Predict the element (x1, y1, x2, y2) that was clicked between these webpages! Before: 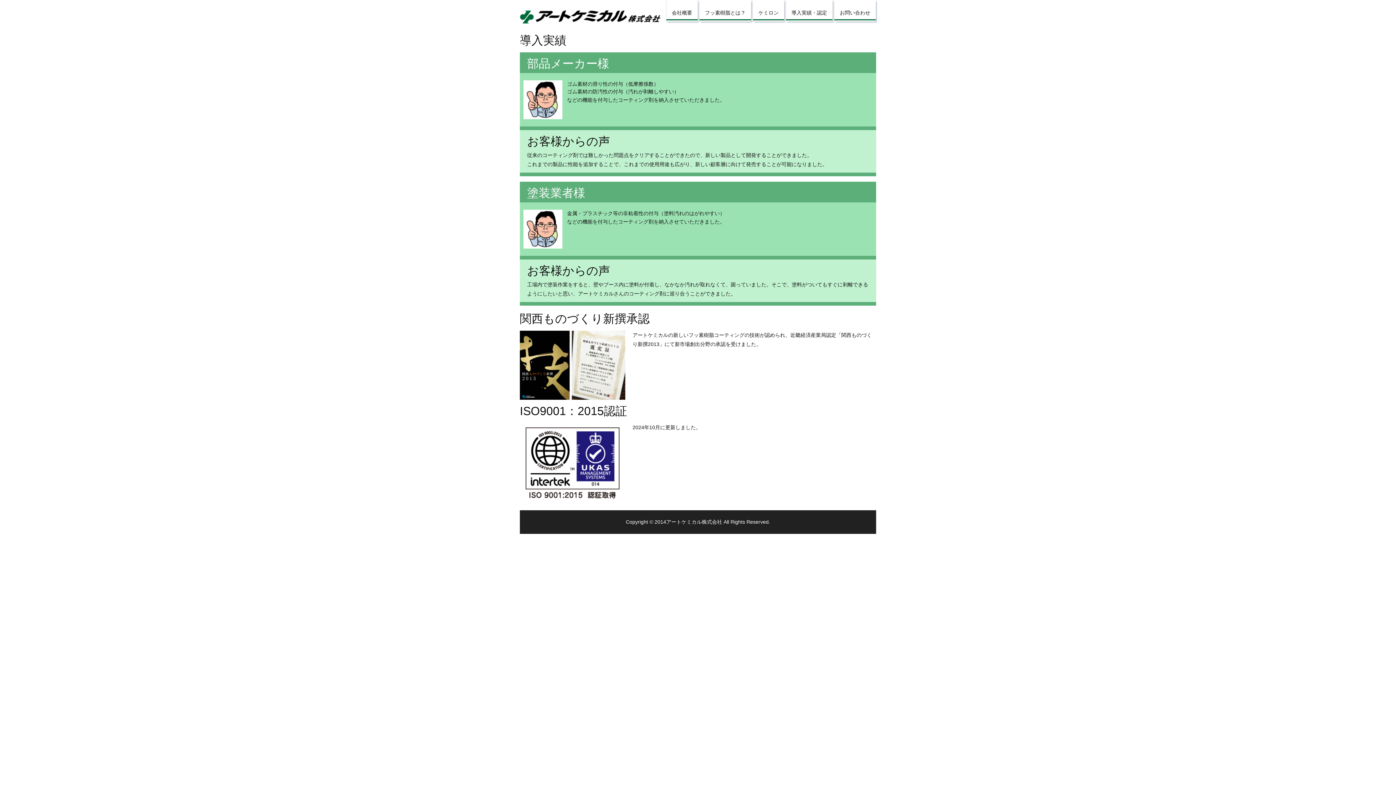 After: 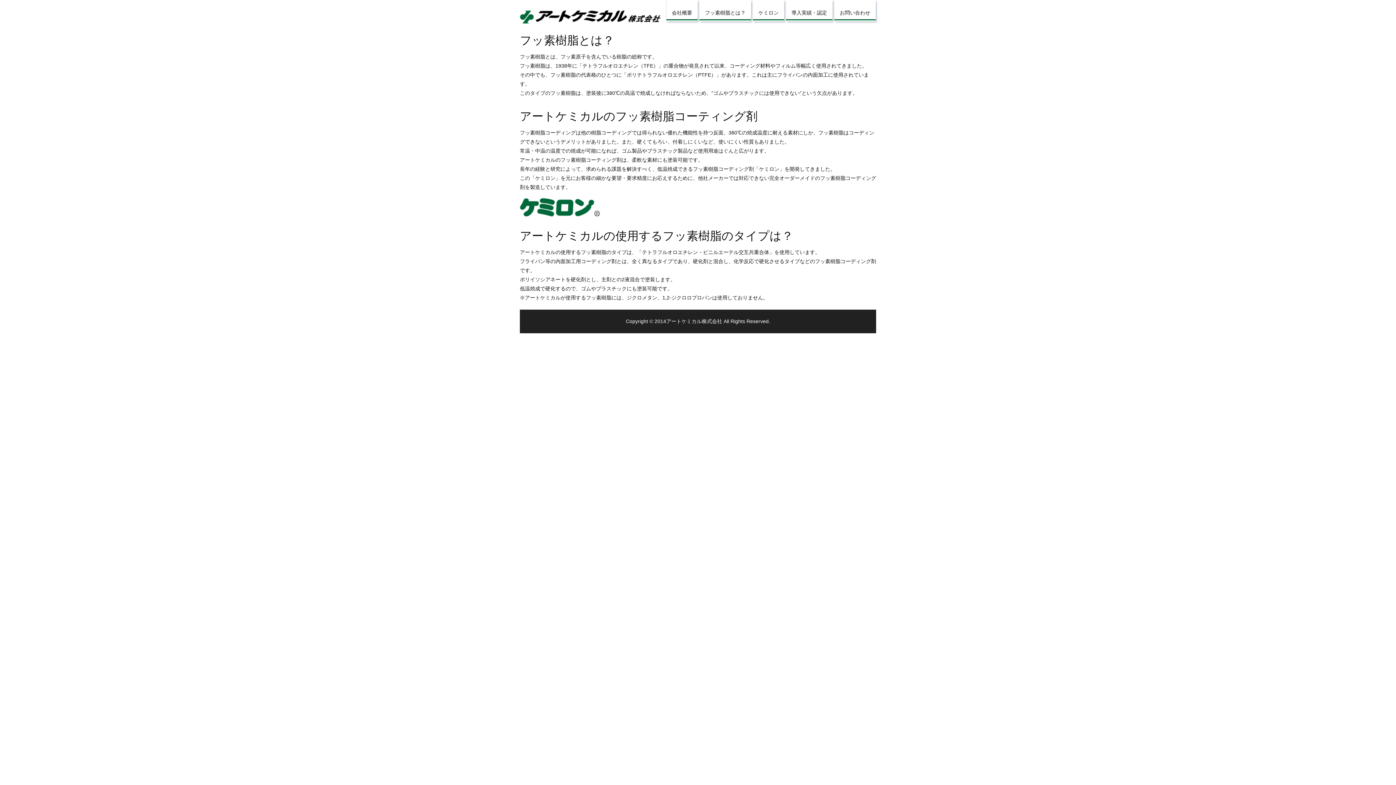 Action: label: フッ素樹脂とは？ bbox: (699, 9, 751, 20)